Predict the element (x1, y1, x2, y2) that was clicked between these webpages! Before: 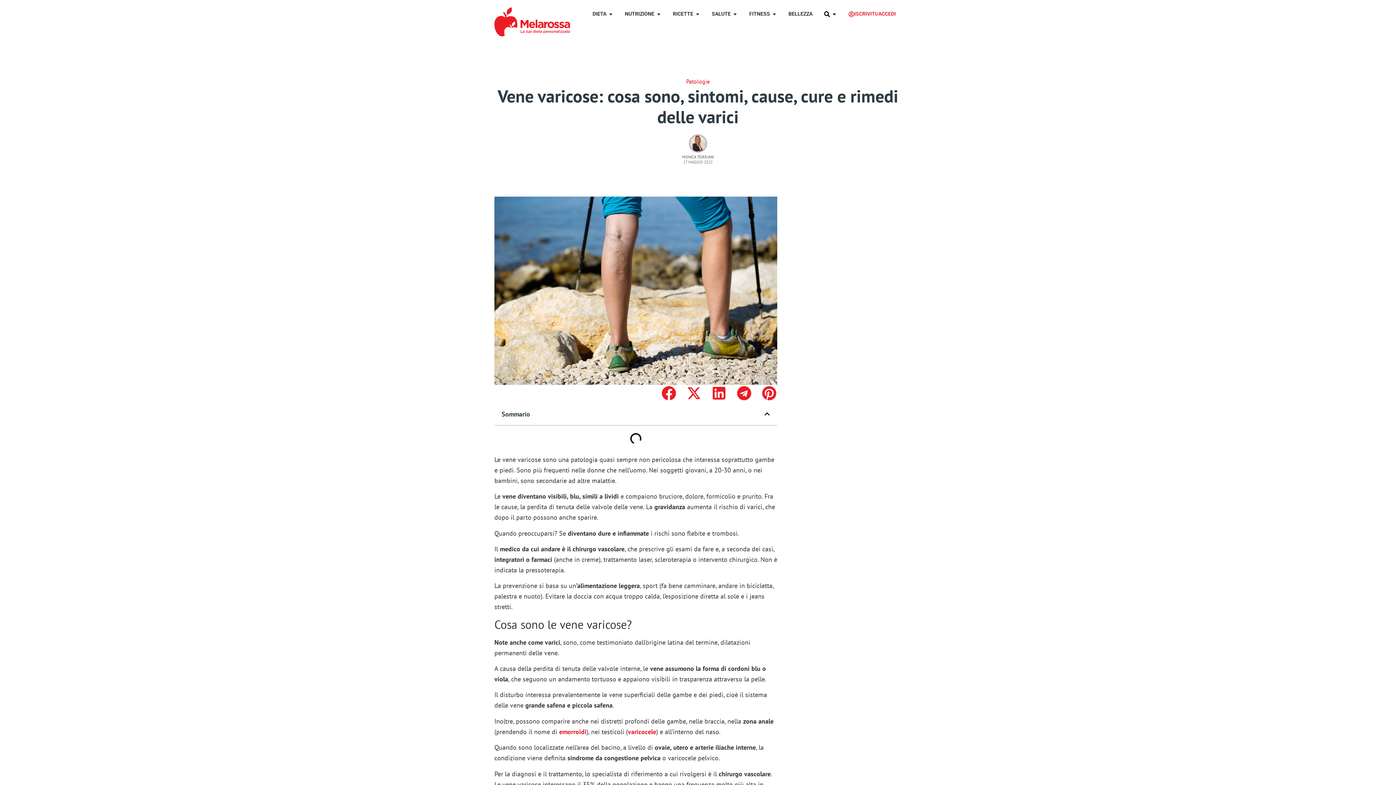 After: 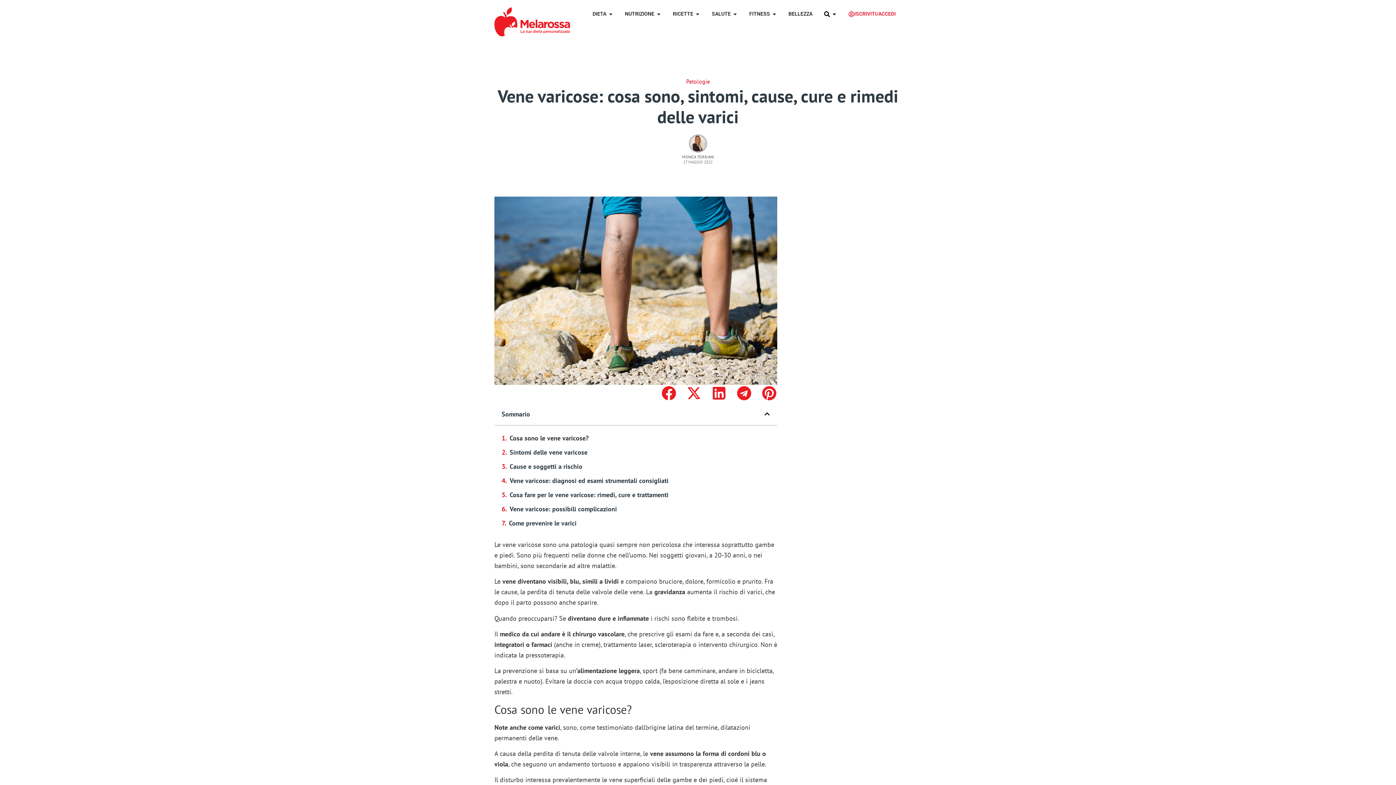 Action: label: varicocele bbox: (628, 727, 656, 736)